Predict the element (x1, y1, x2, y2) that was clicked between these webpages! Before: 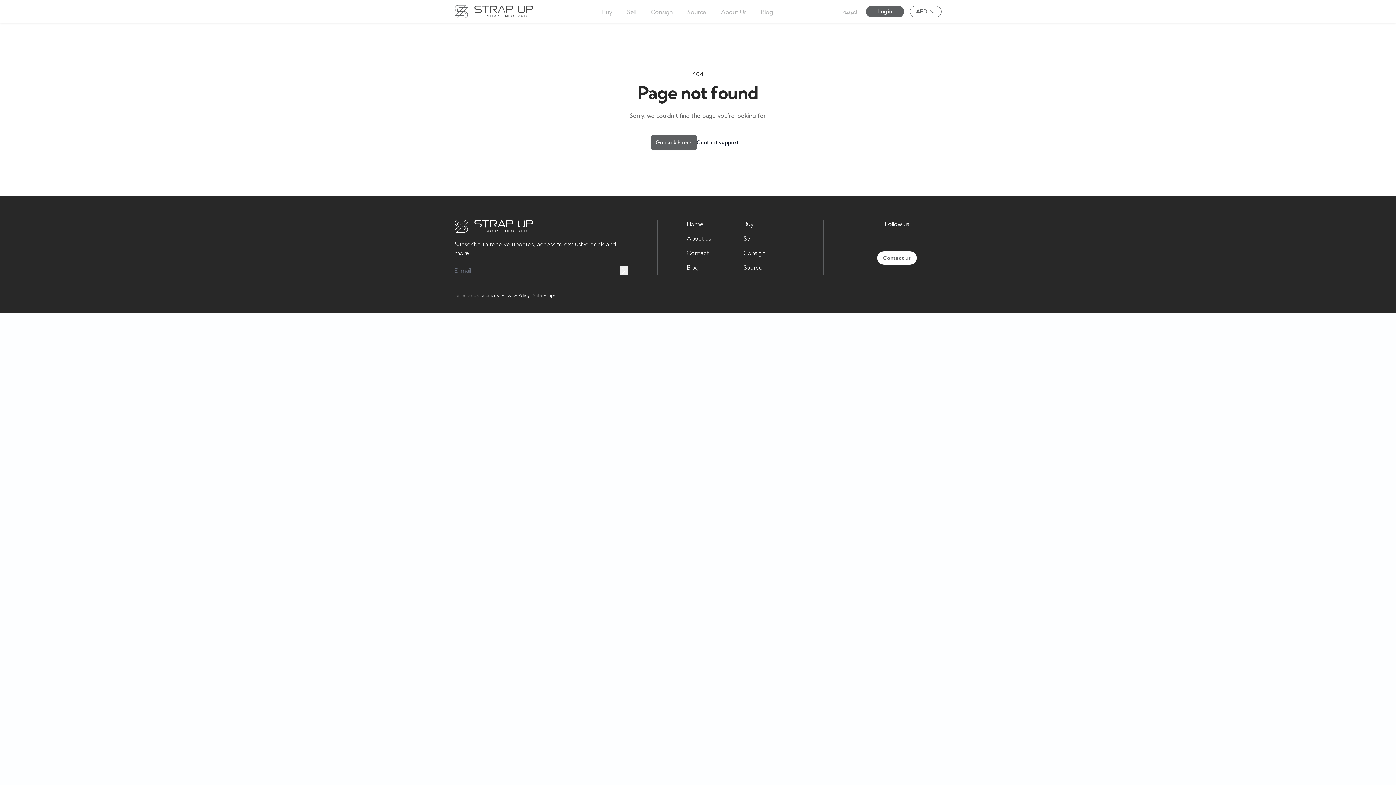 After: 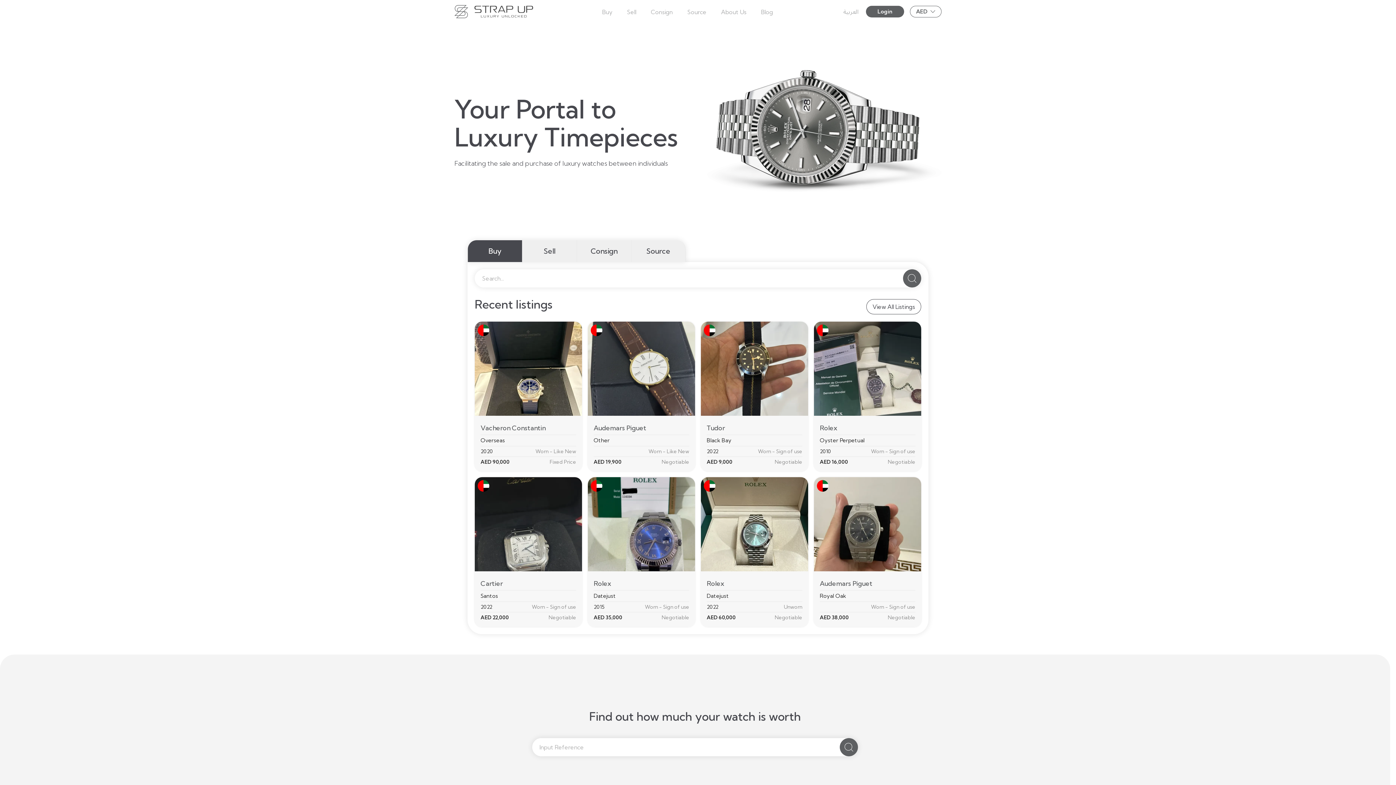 Action: bbox: (650, 135, 696, 149) label: Go back home